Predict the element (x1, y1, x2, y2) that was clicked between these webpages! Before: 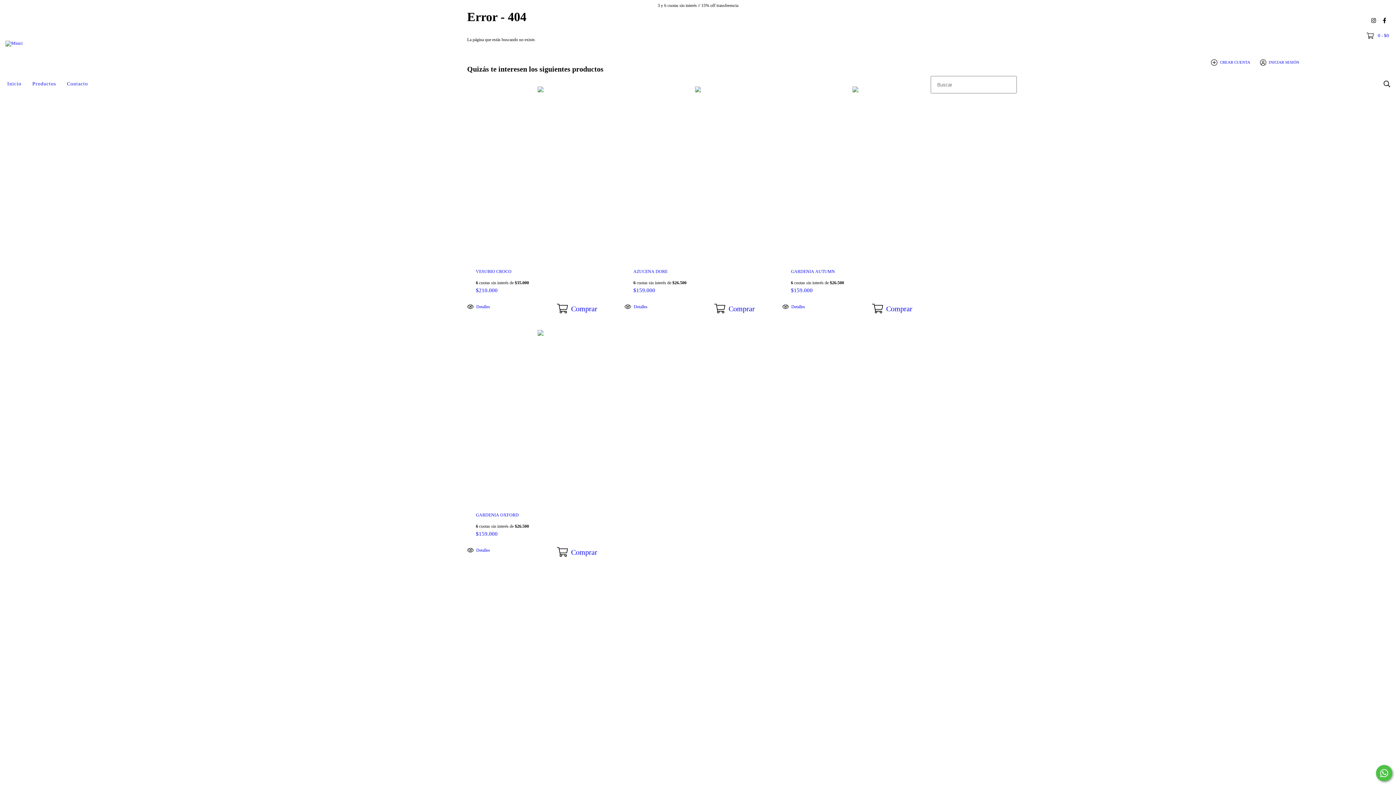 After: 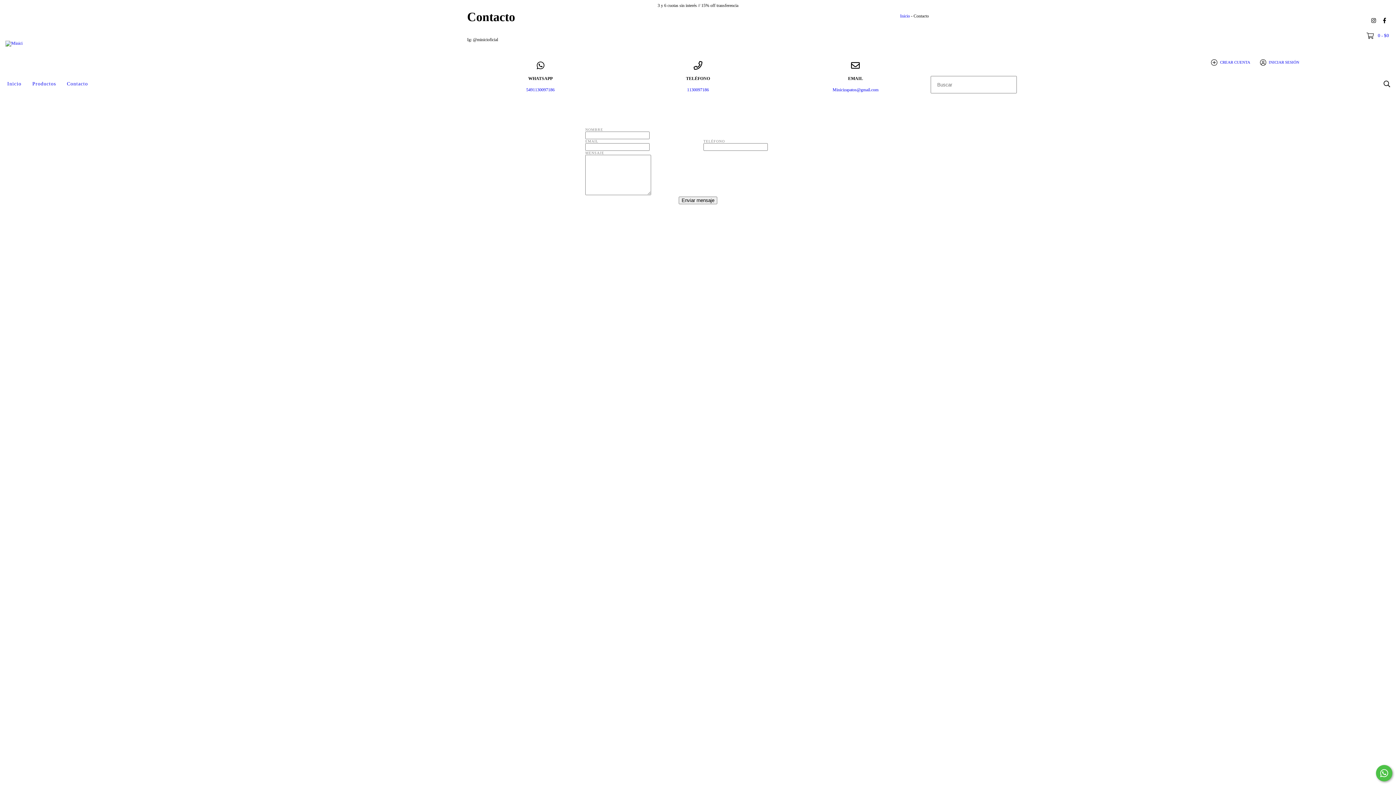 Action: bbox: (61, 76, 93, 92) label: Contacto